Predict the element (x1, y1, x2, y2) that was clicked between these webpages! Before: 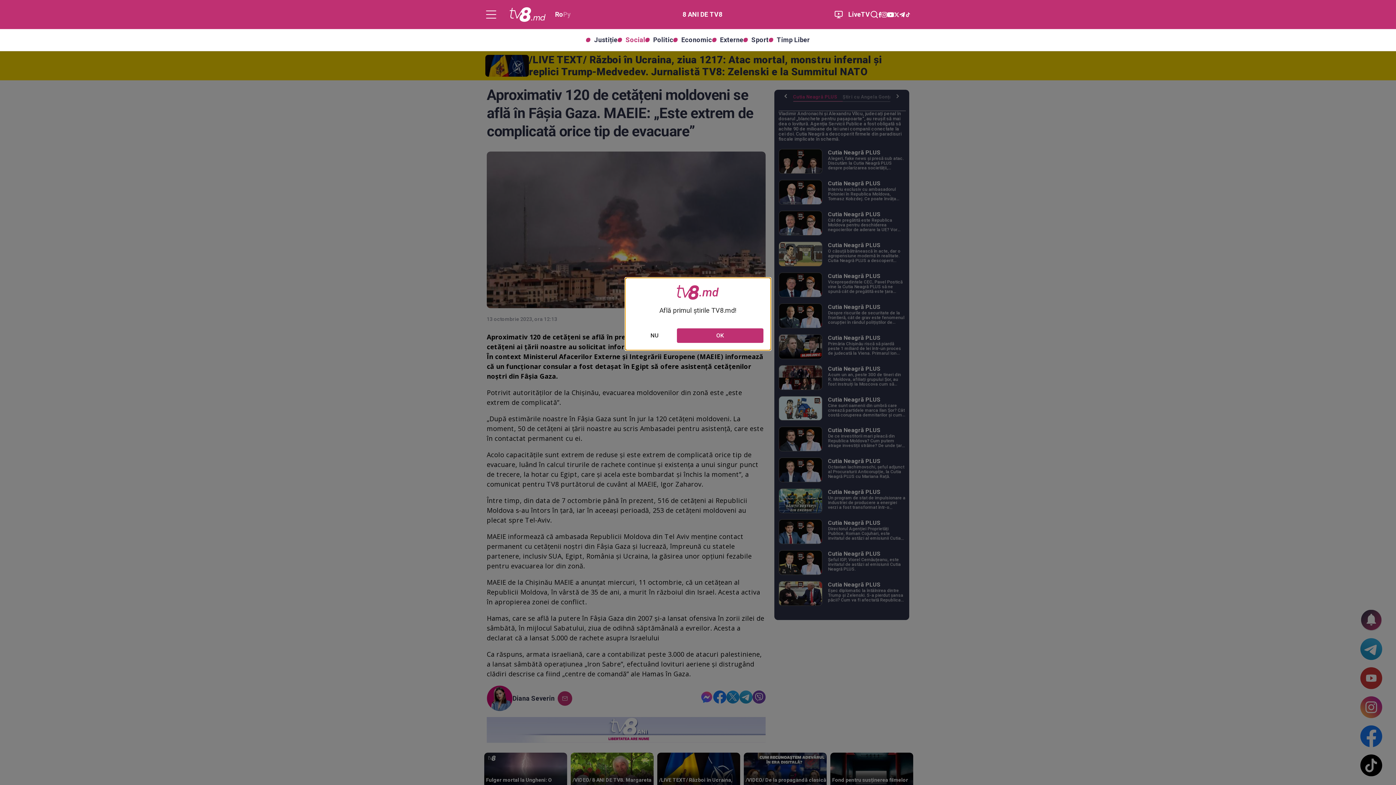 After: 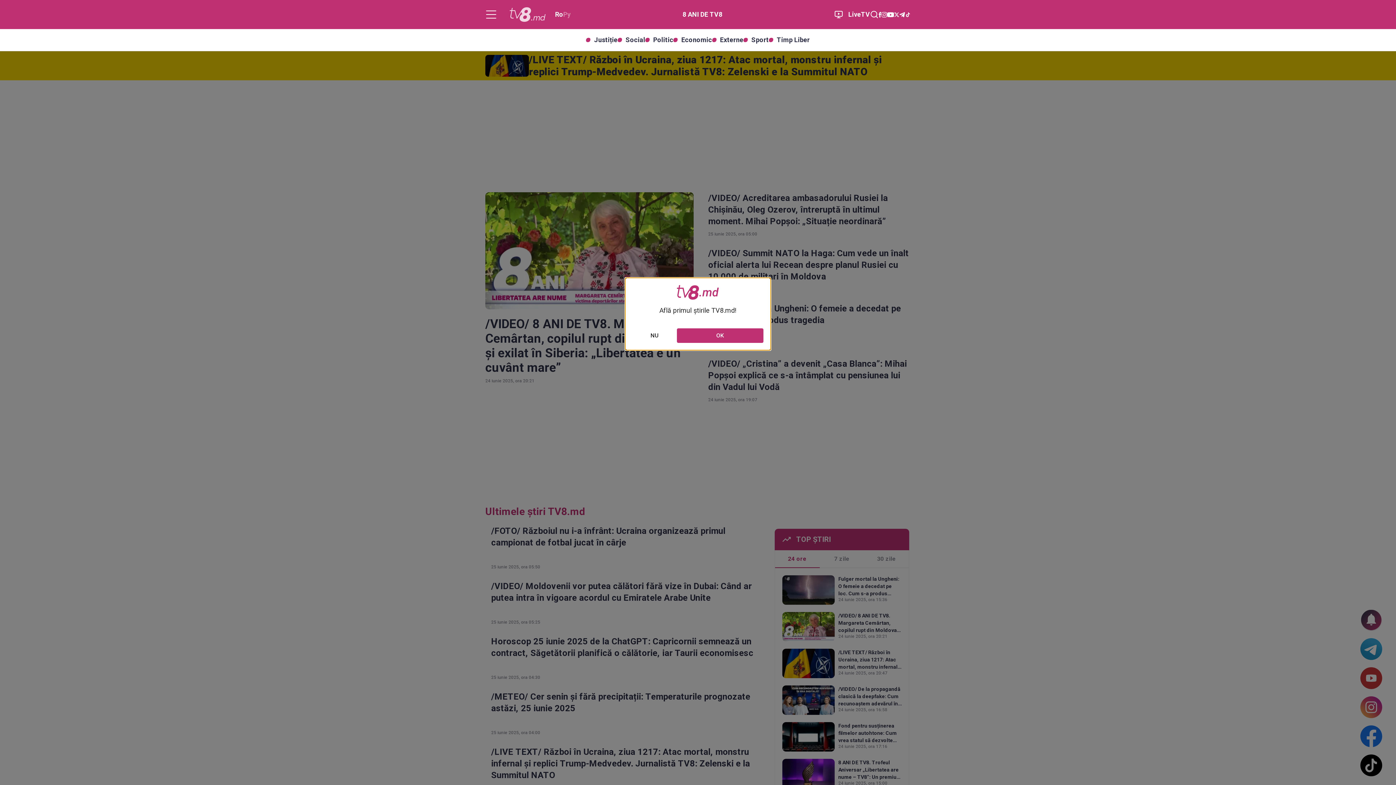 Action: bbox: (509, 7, 545, 21)